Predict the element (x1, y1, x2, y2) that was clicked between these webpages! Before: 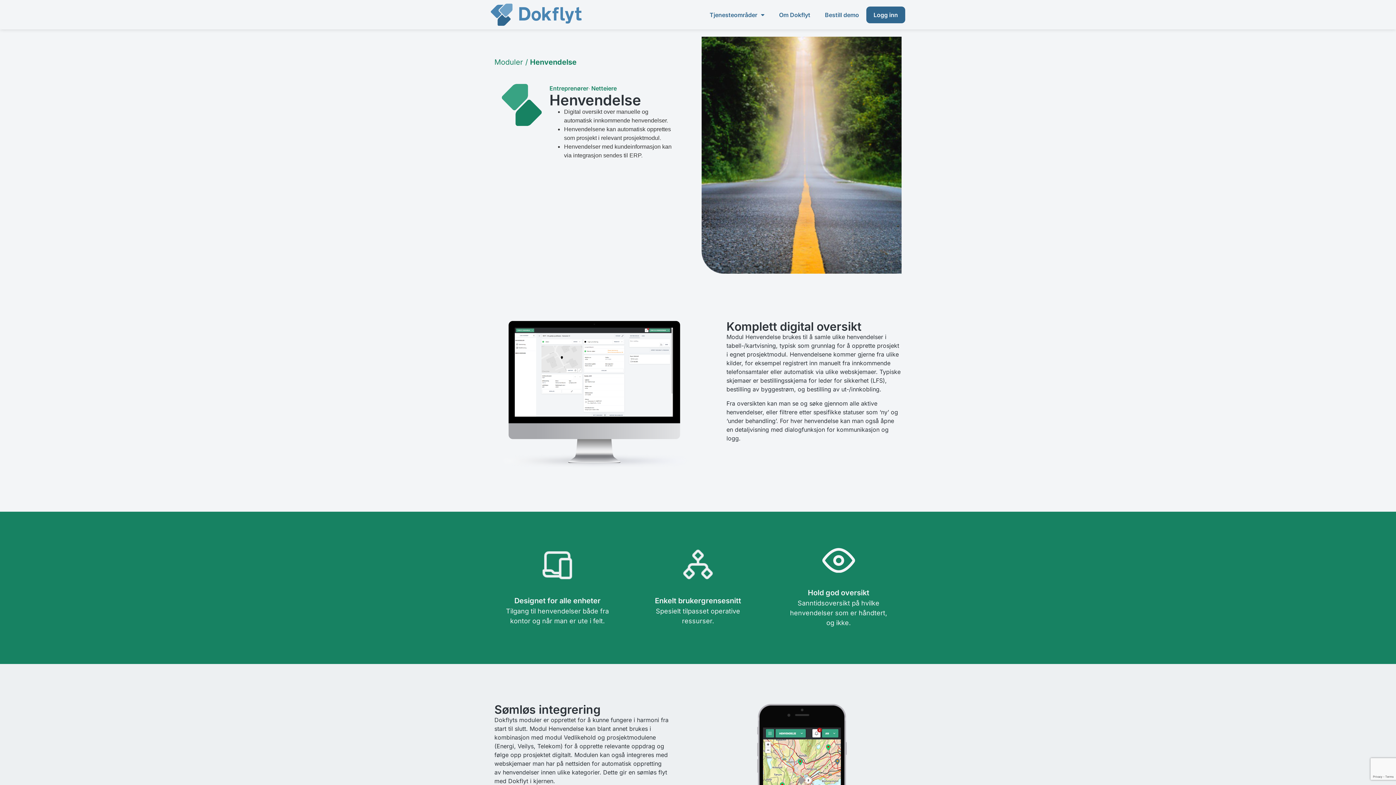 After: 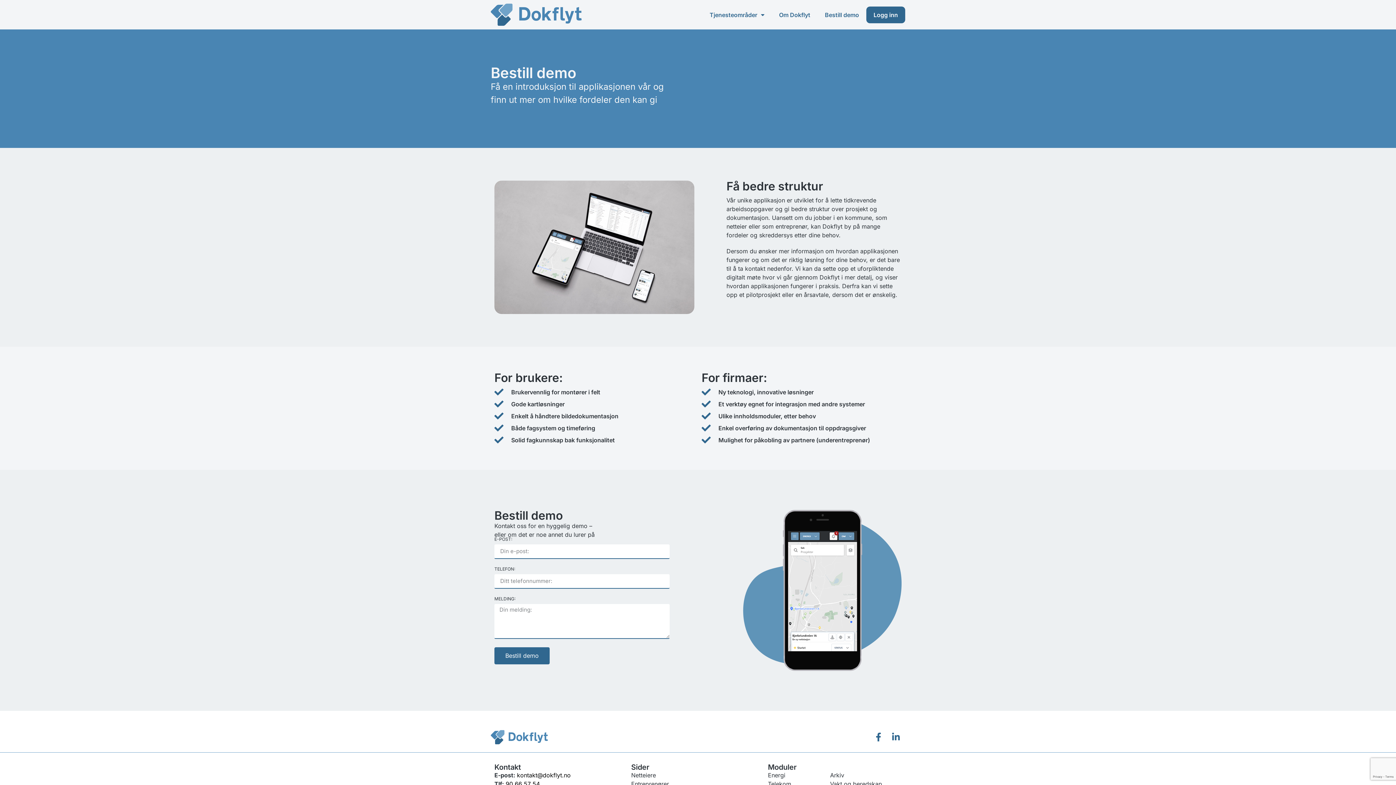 Action: bbox: (817, 6, 866, 23) label: Bestill demo